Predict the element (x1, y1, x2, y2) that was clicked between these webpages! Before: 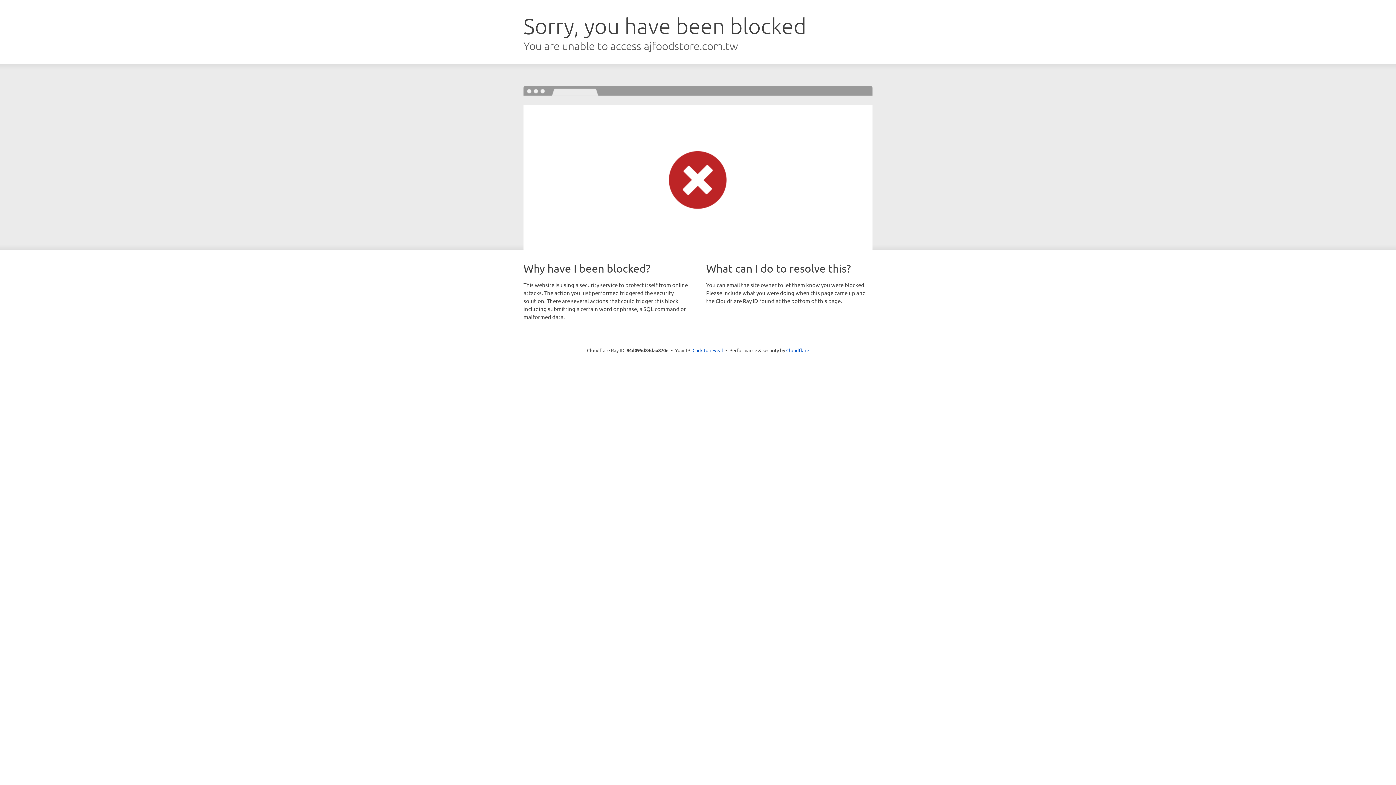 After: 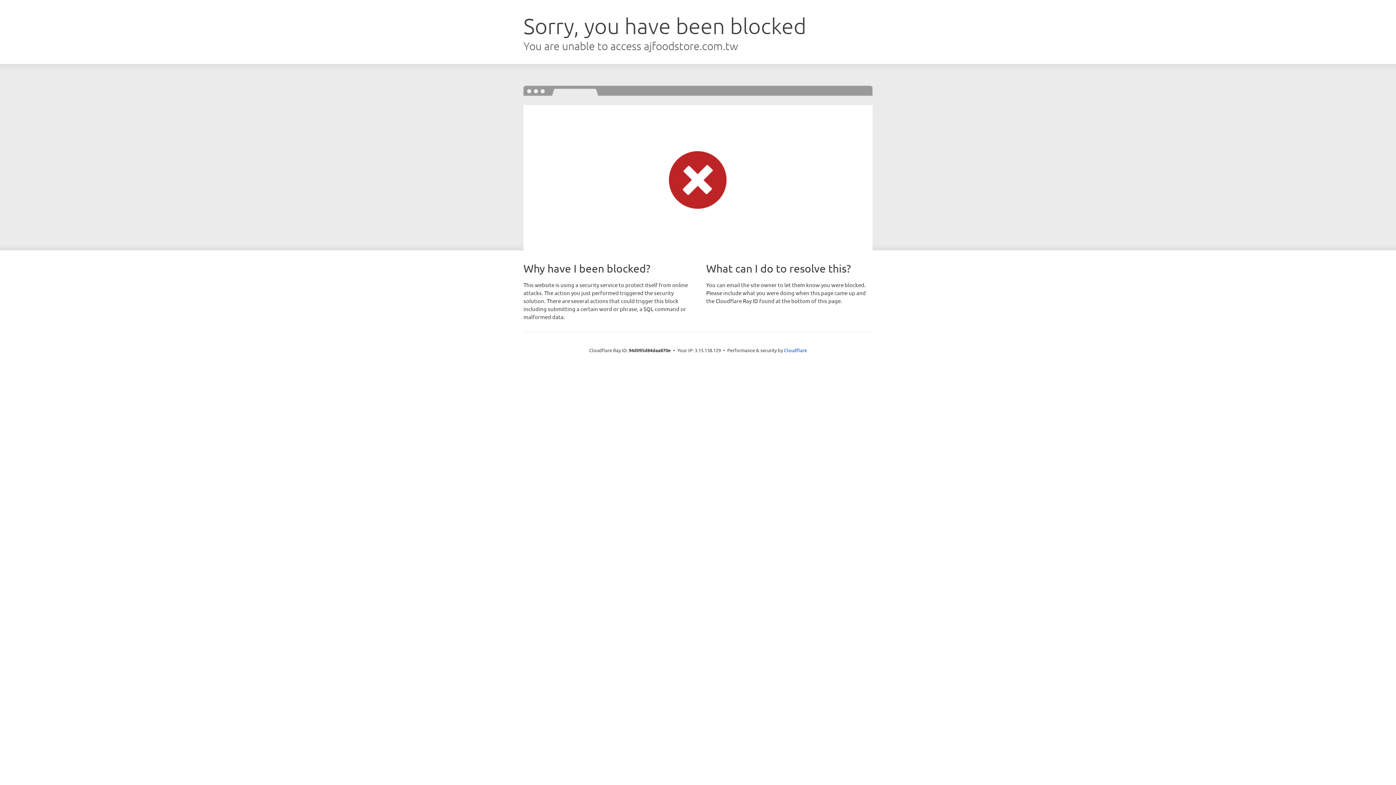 Action: bbox: (692, 346, 723, 353) label: Click to reveal